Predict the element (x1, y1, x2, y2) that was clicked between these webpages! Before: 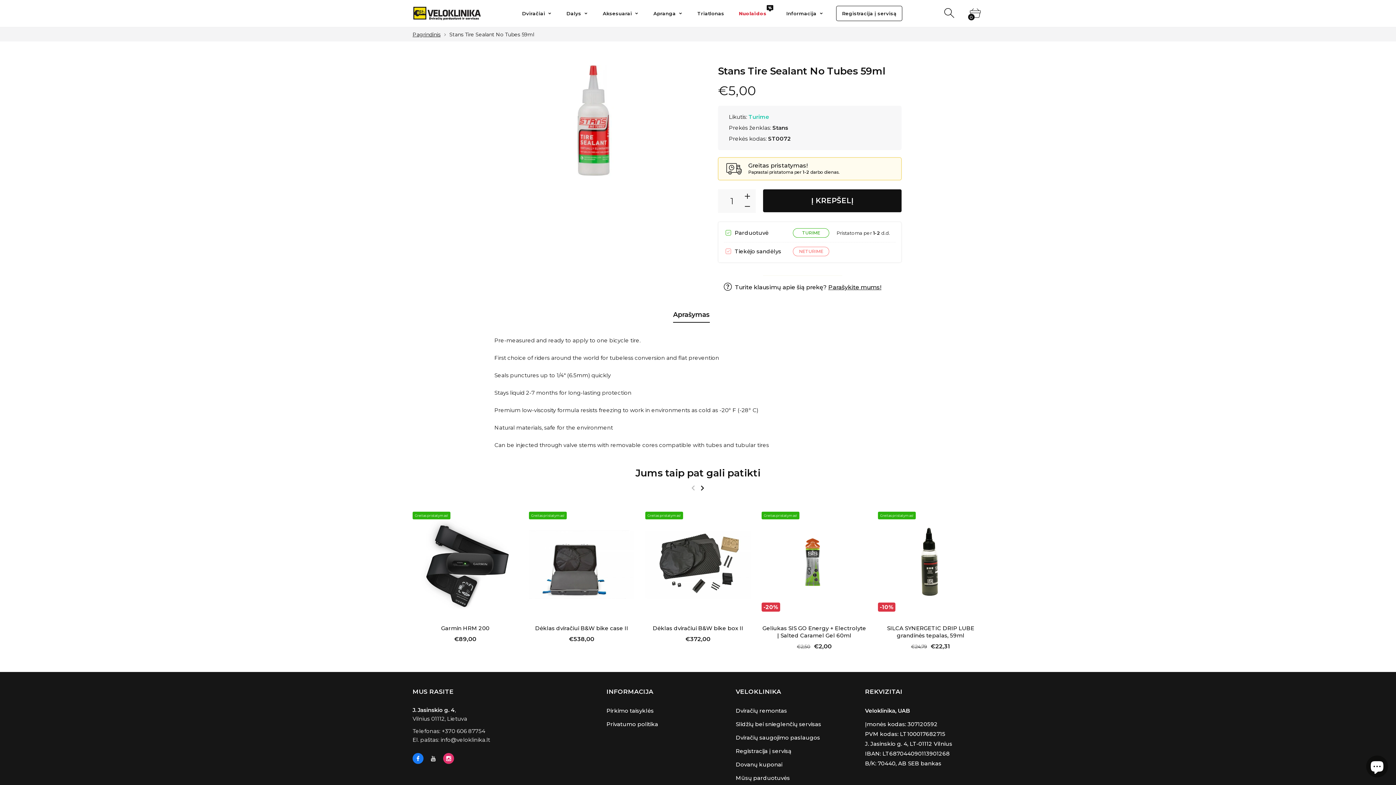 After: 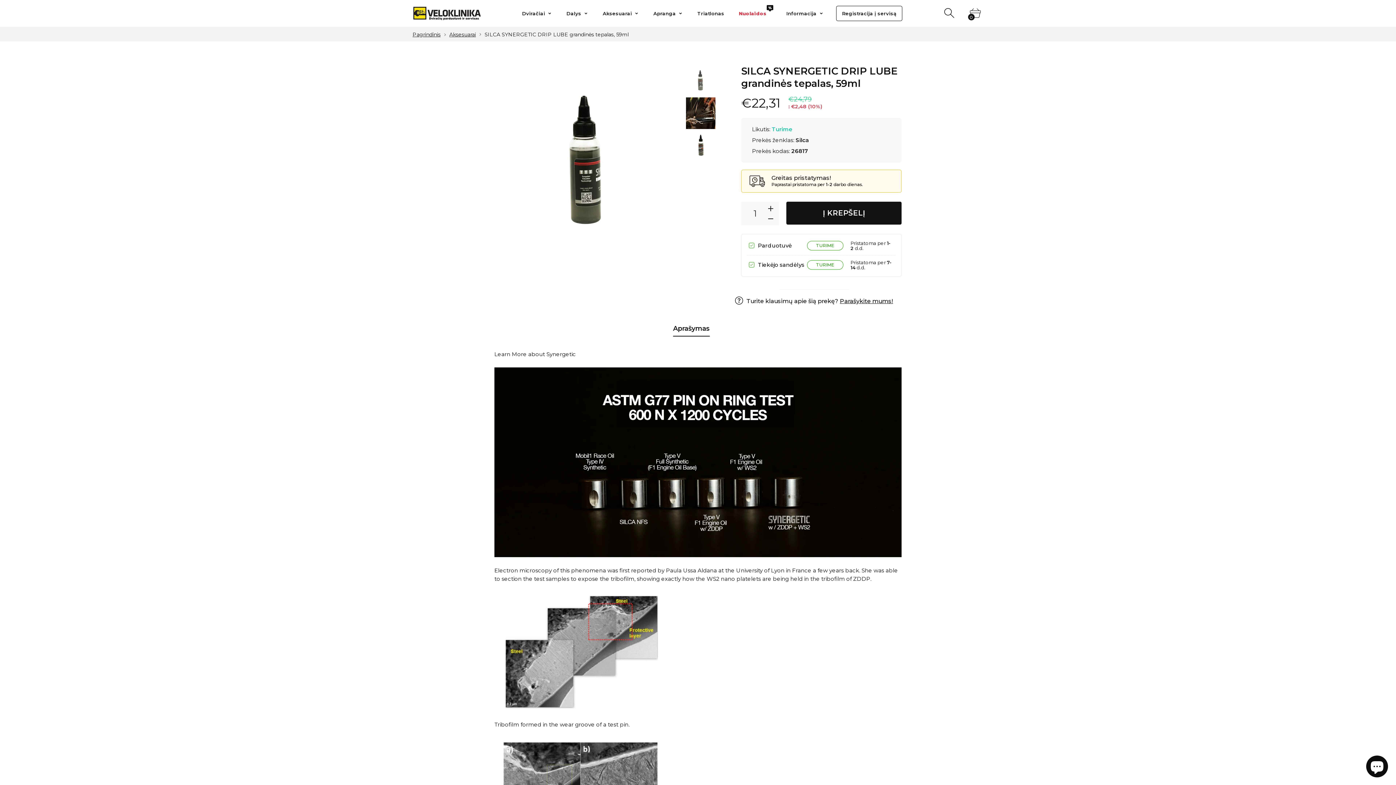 Action: label: SILCA SYNERGETIC DRIP LUBE grandinės tepalas, 59ml bbox: (887, 625, 974, 639)